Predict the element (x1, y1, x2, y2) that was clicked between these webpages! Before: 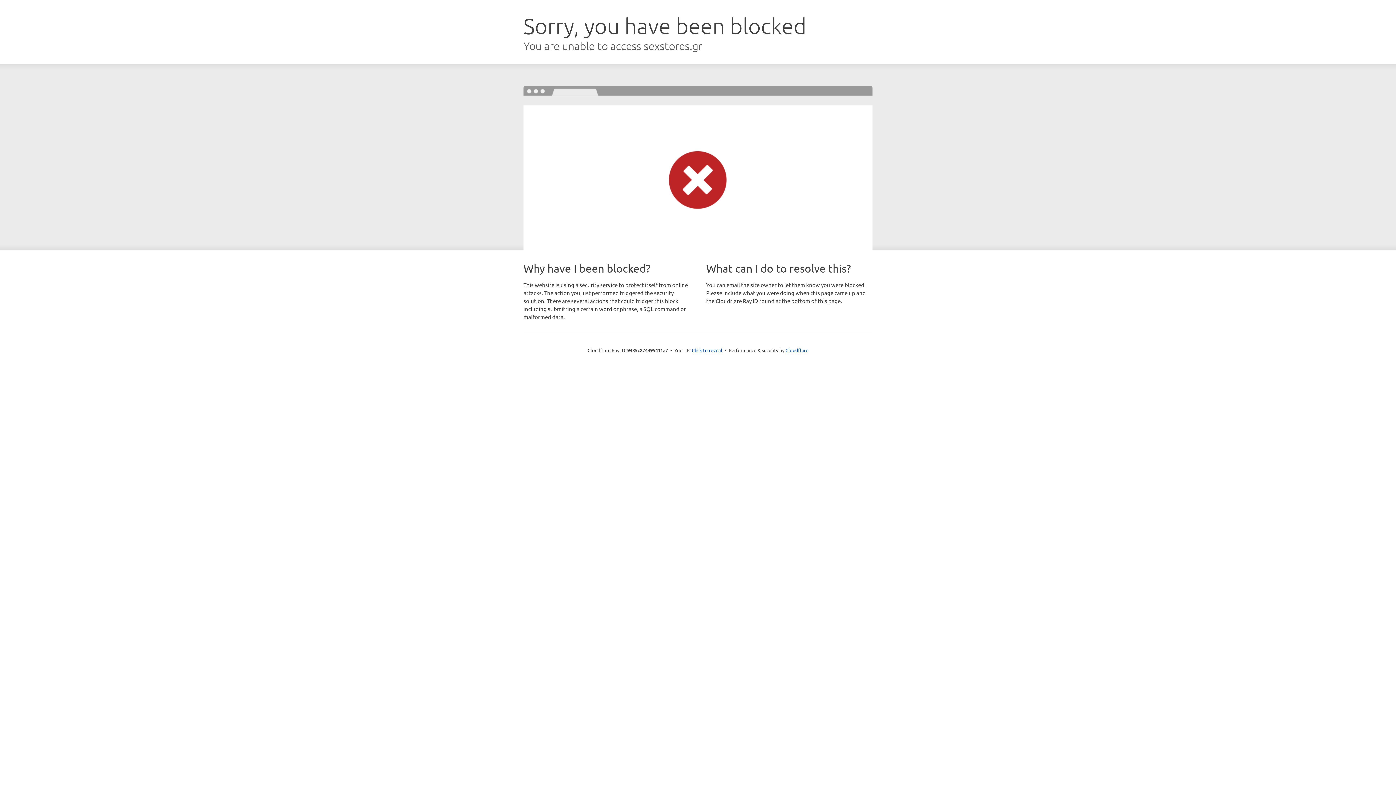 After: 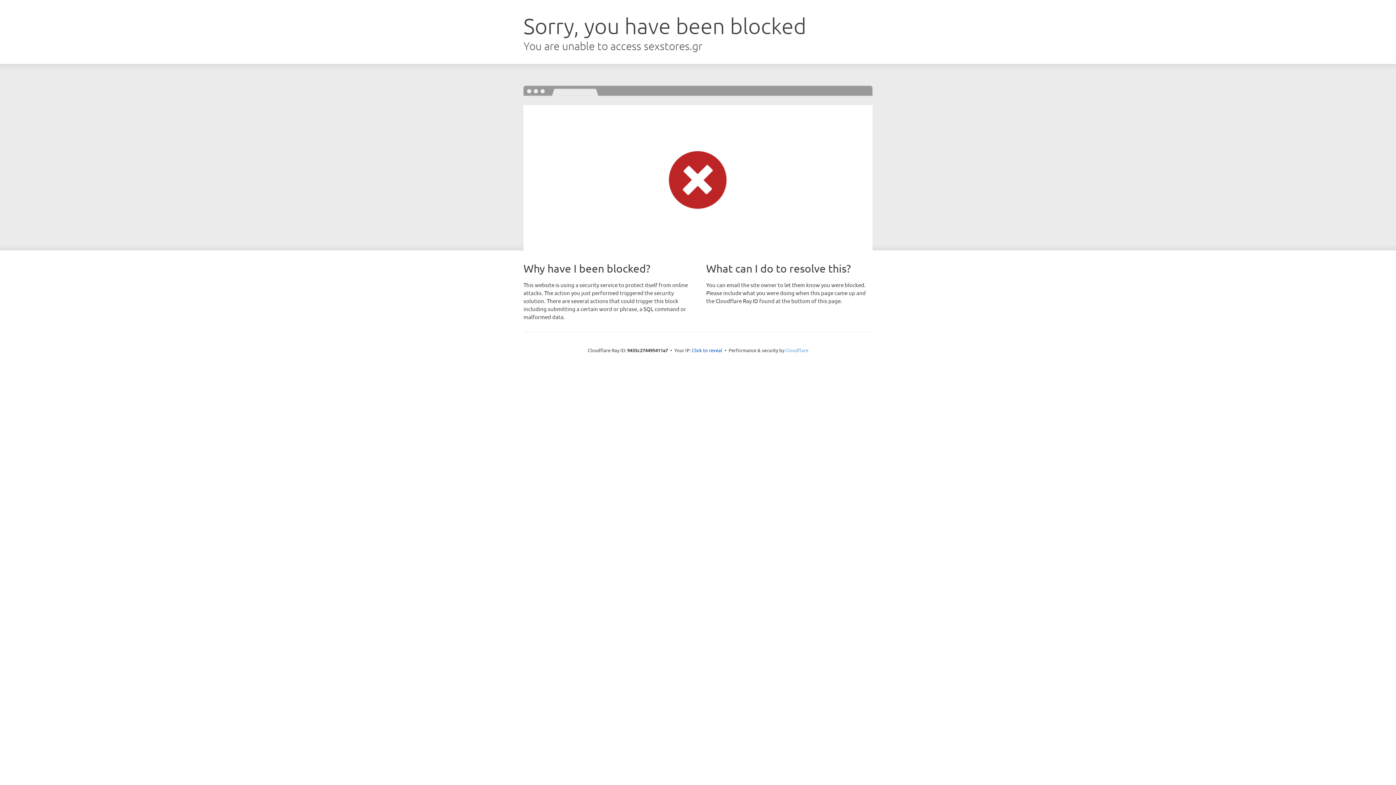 Action: label: Cloudflare bbox: (785, 347, 808, 353)